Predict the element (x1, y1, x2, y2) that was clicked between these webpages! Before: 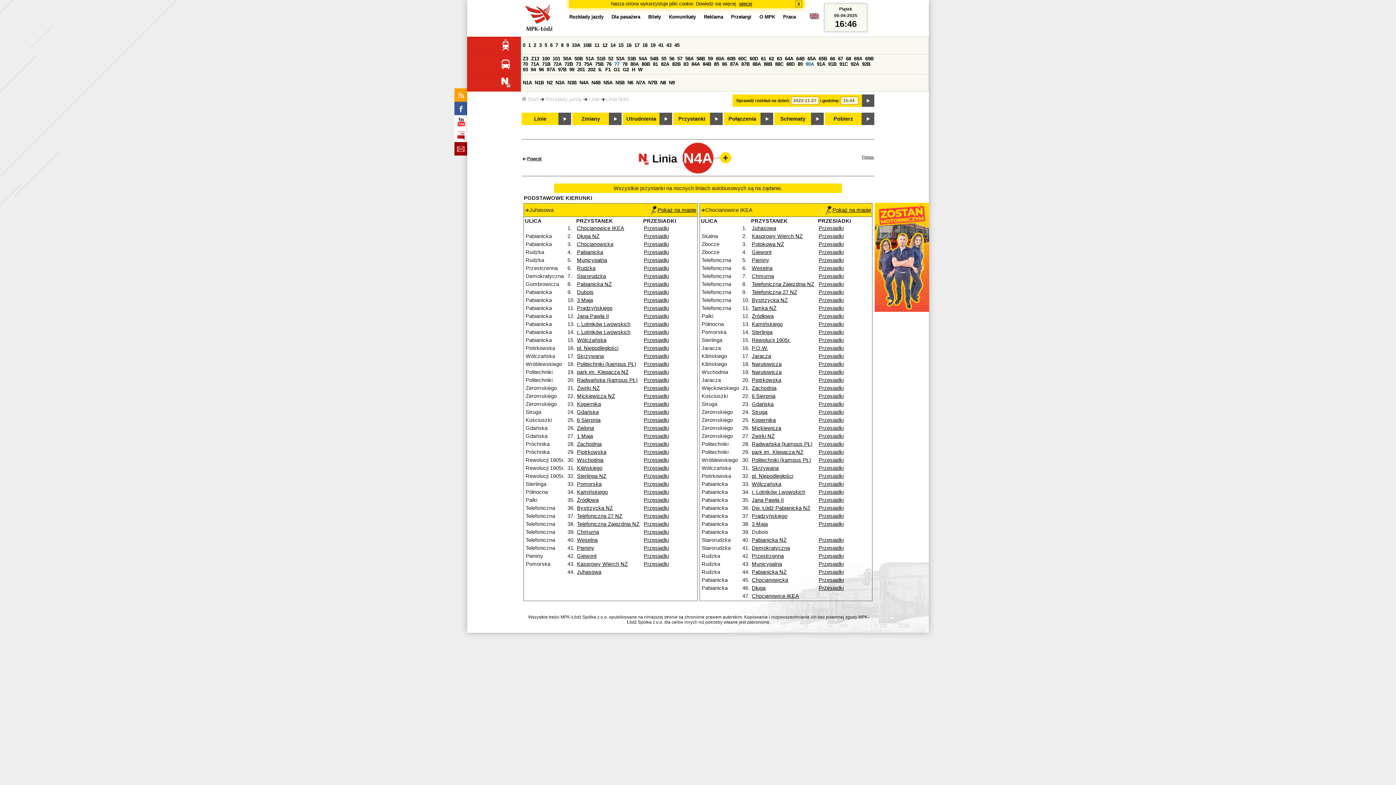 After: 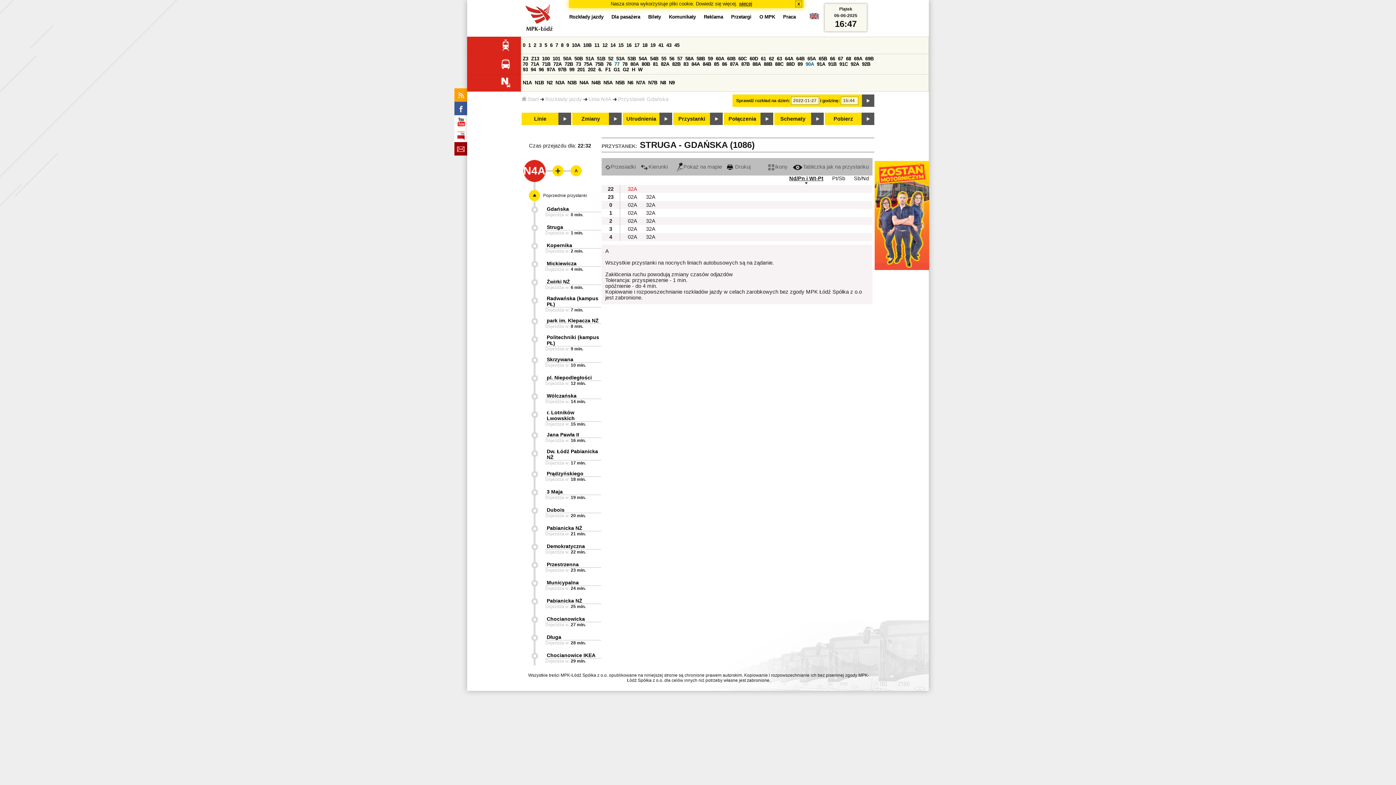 Action: label: Gdańska bbox: (752, 401, 773, 407)